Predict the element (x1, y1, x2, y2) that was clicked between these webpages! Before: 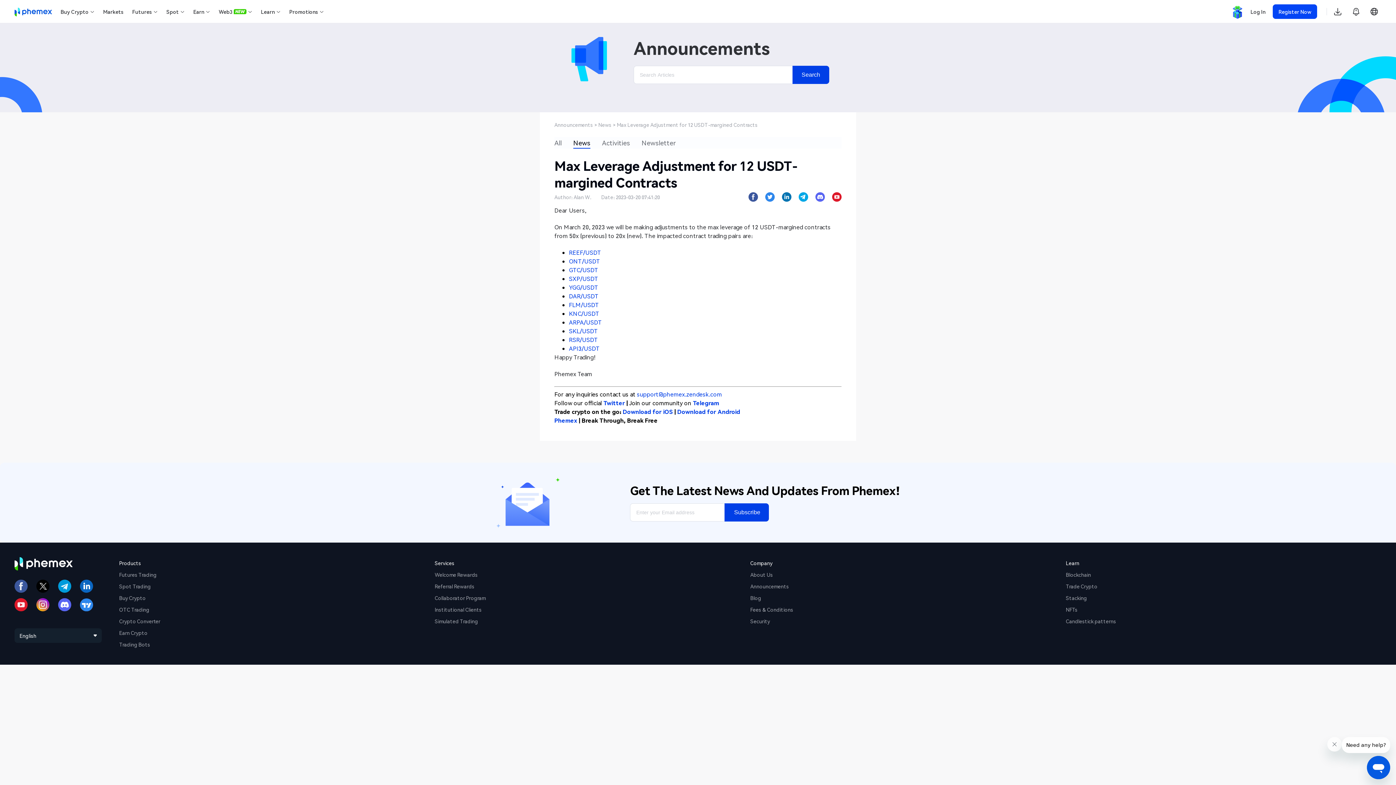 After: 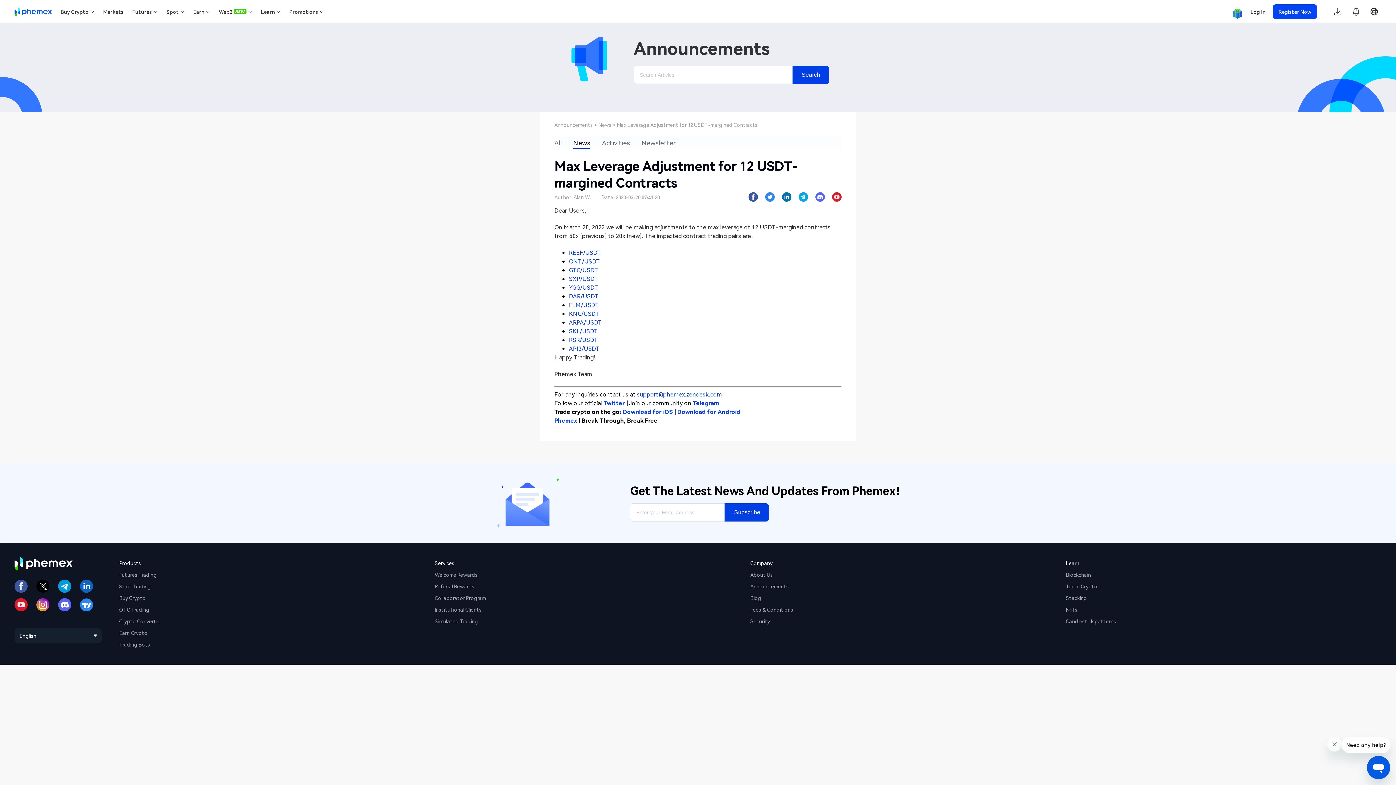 Action: bbox: (748, 192, 758, 201)